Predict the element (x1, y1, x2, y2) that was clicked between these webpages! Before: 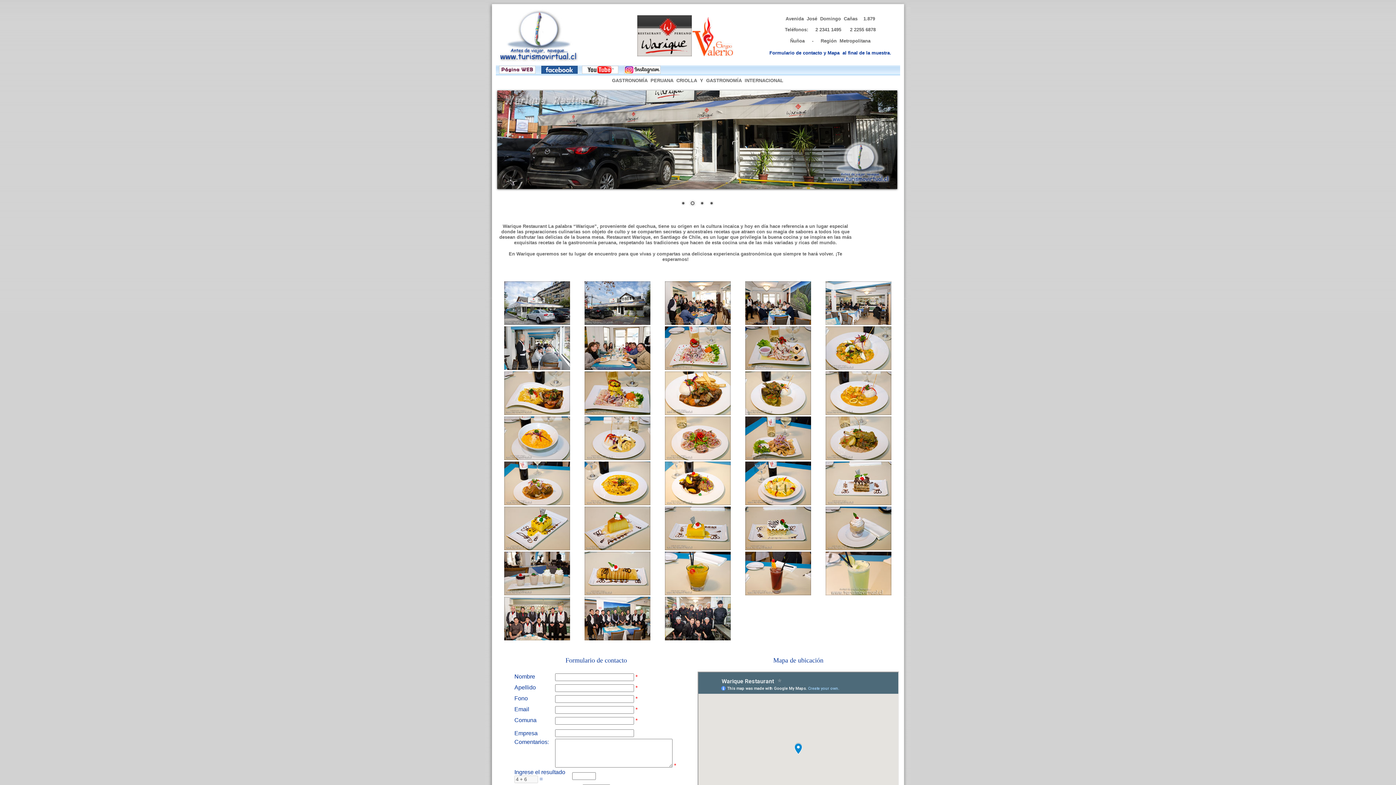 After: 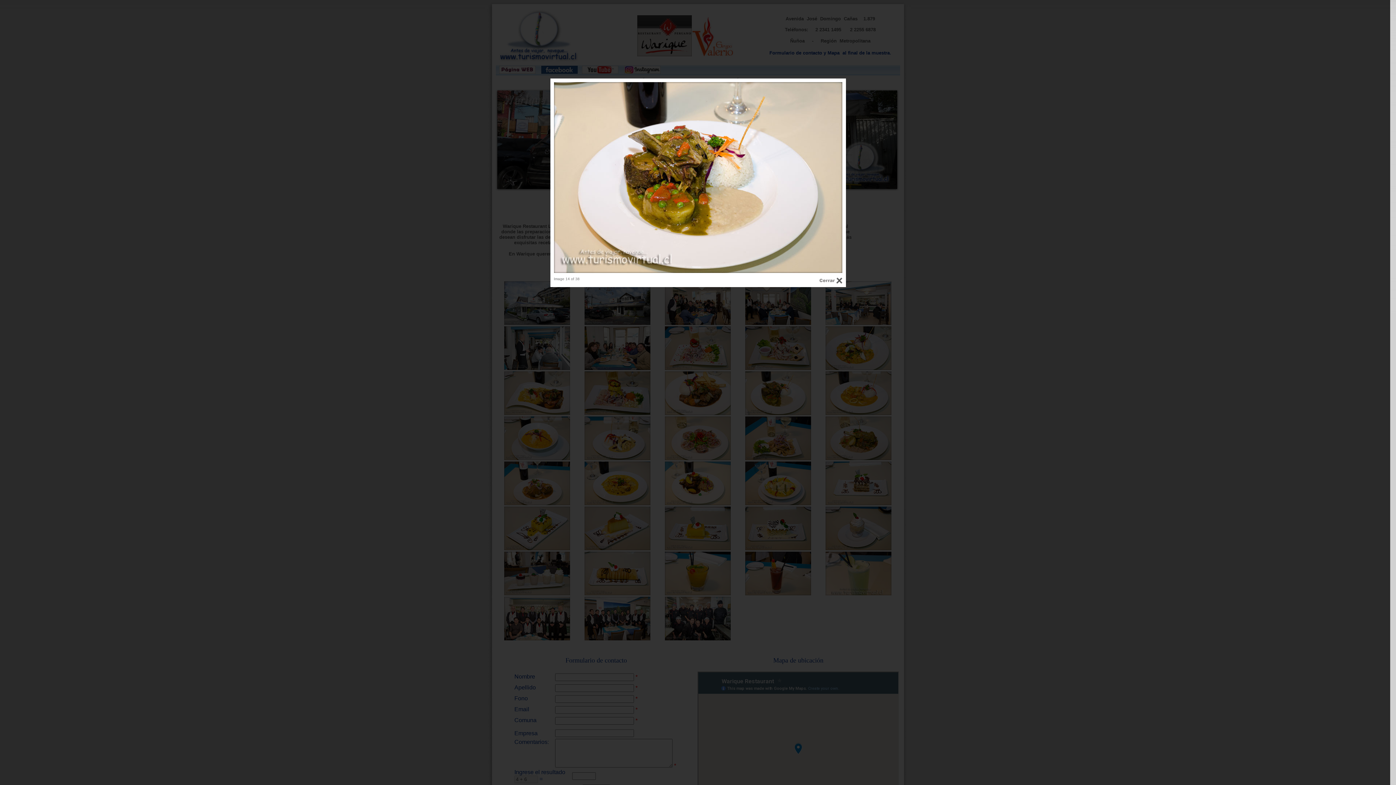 Action: bbox: (745, 410, 811, 416)